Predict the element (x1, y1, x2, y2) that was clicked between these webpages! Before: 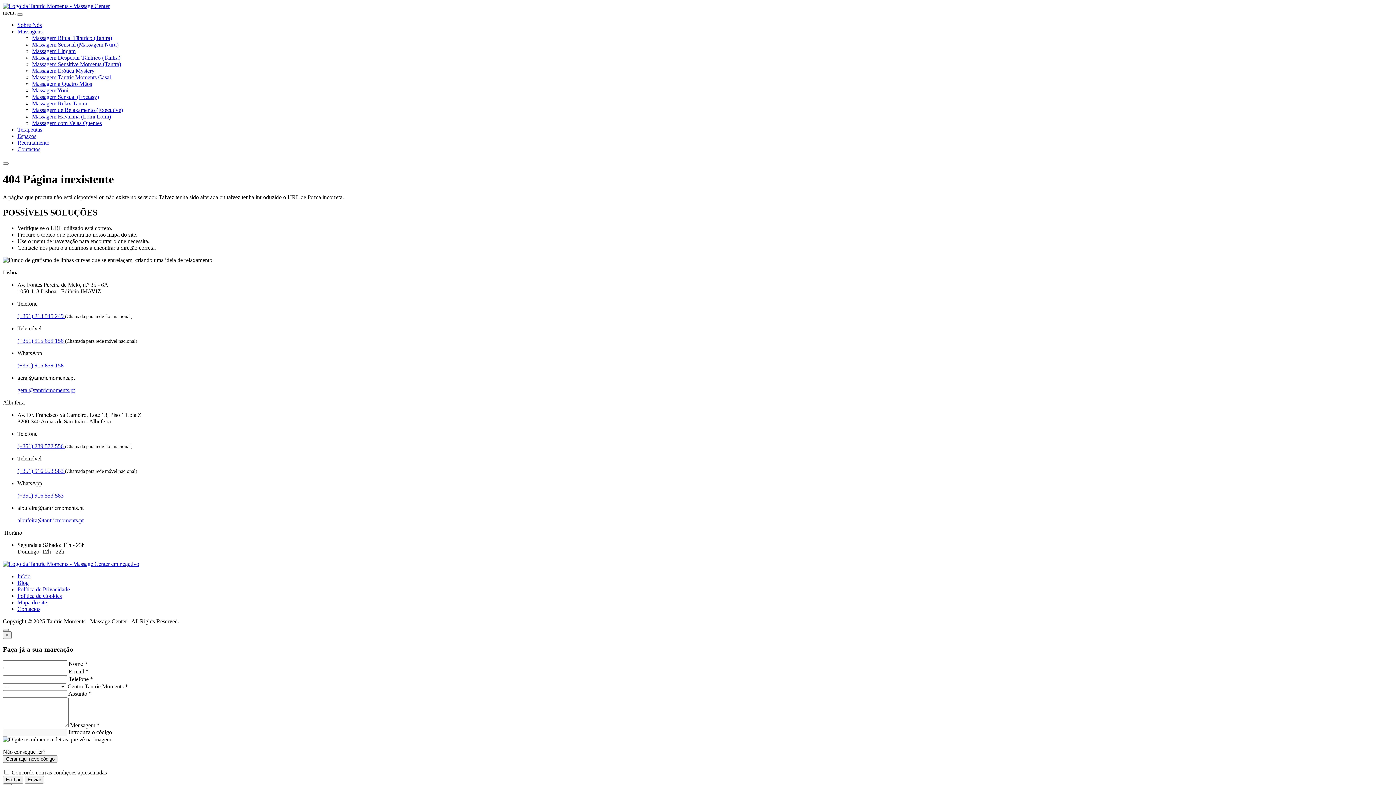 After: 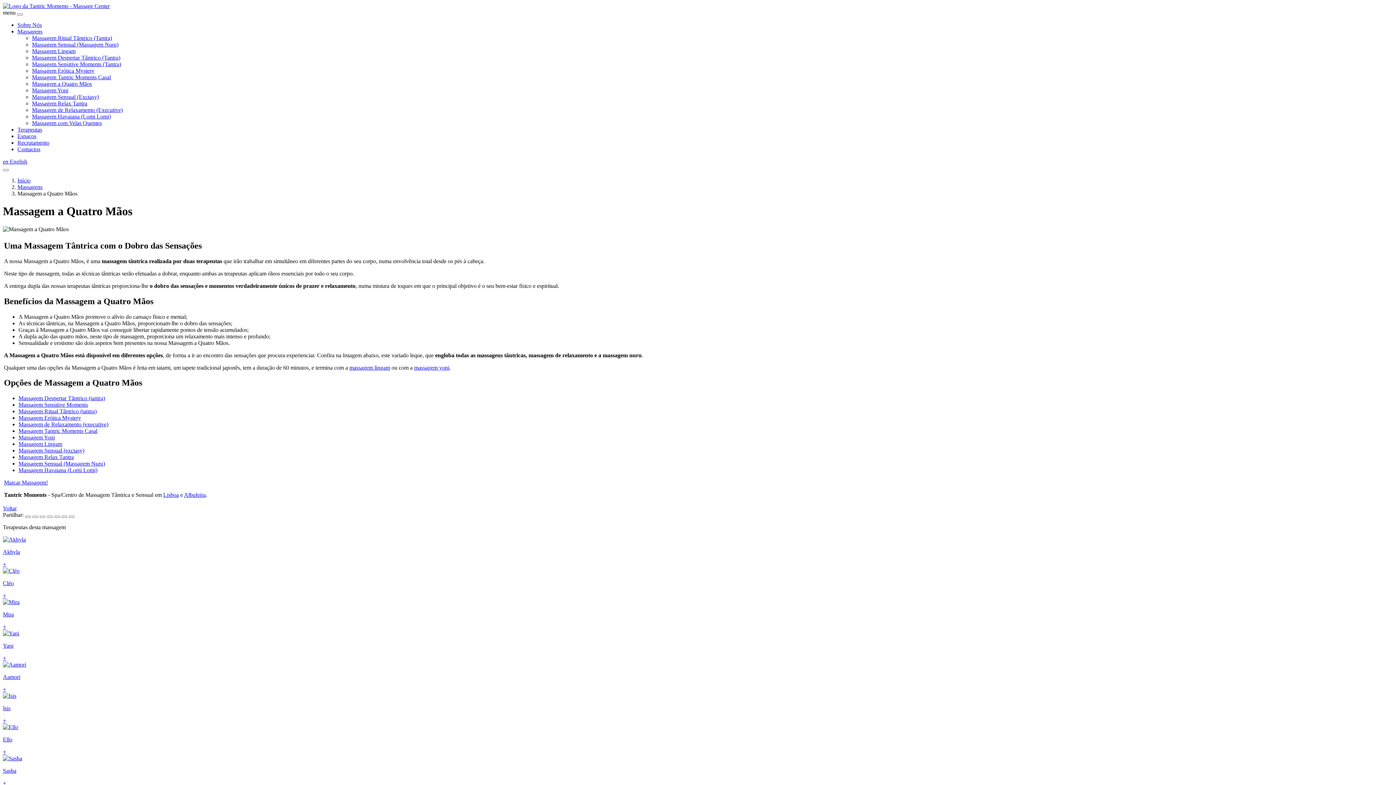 Action: bbox: (32, 80, 92, 86) label: Massagem a Quatro Mãos